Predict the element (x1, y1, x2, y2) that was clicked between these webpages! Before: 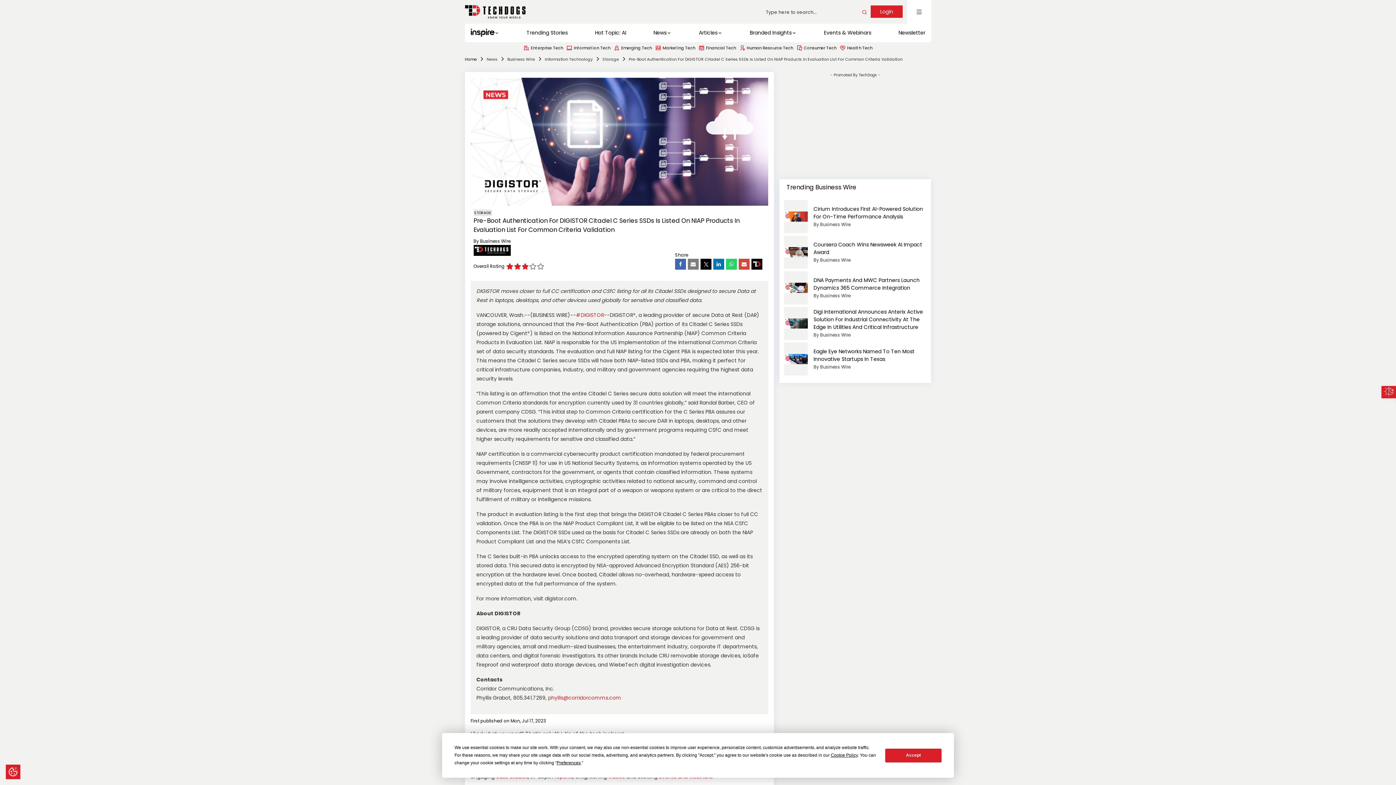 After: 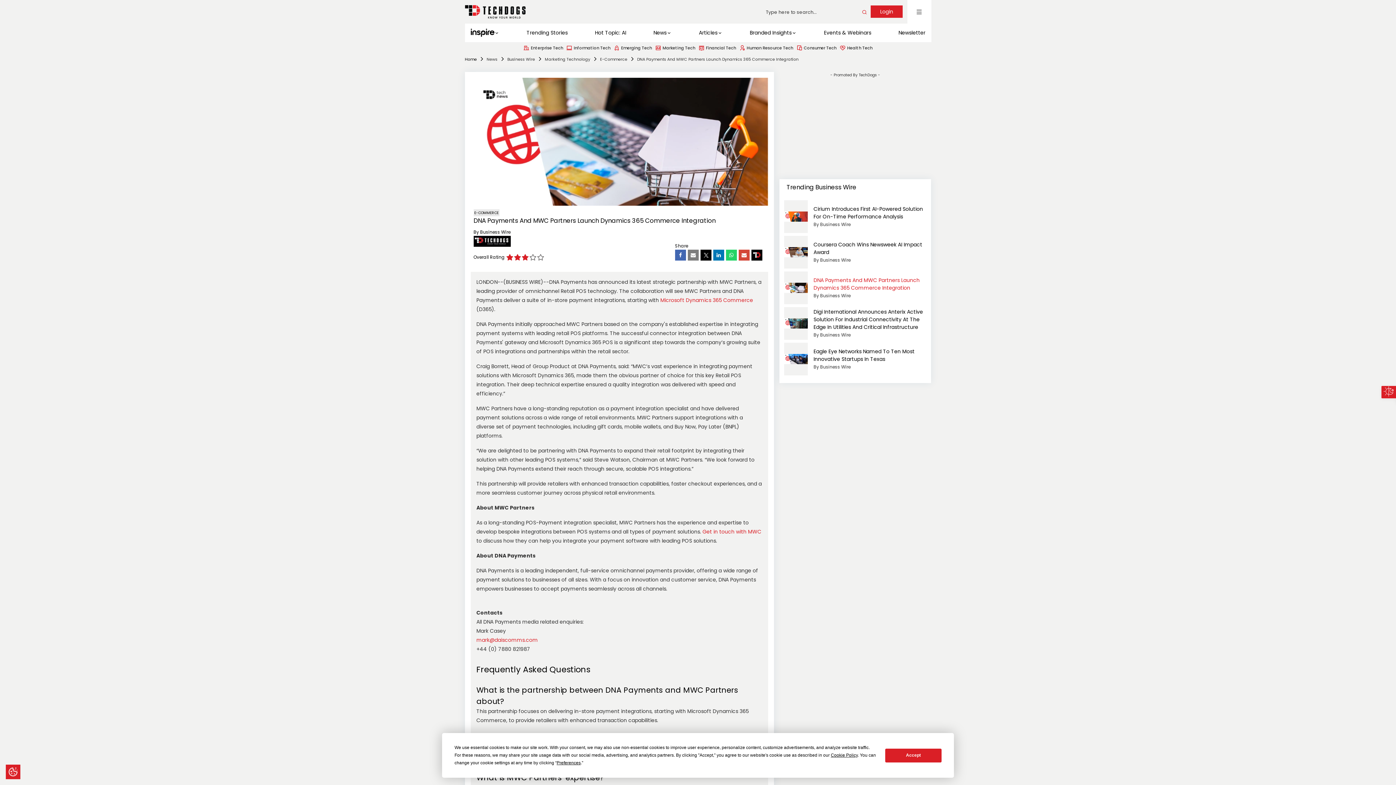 Action: label: DNA Payments And MWC Partners Launch Dynamics 365 Commerce Integration

By Business Wire bbox: (784, 271, 926, 304)